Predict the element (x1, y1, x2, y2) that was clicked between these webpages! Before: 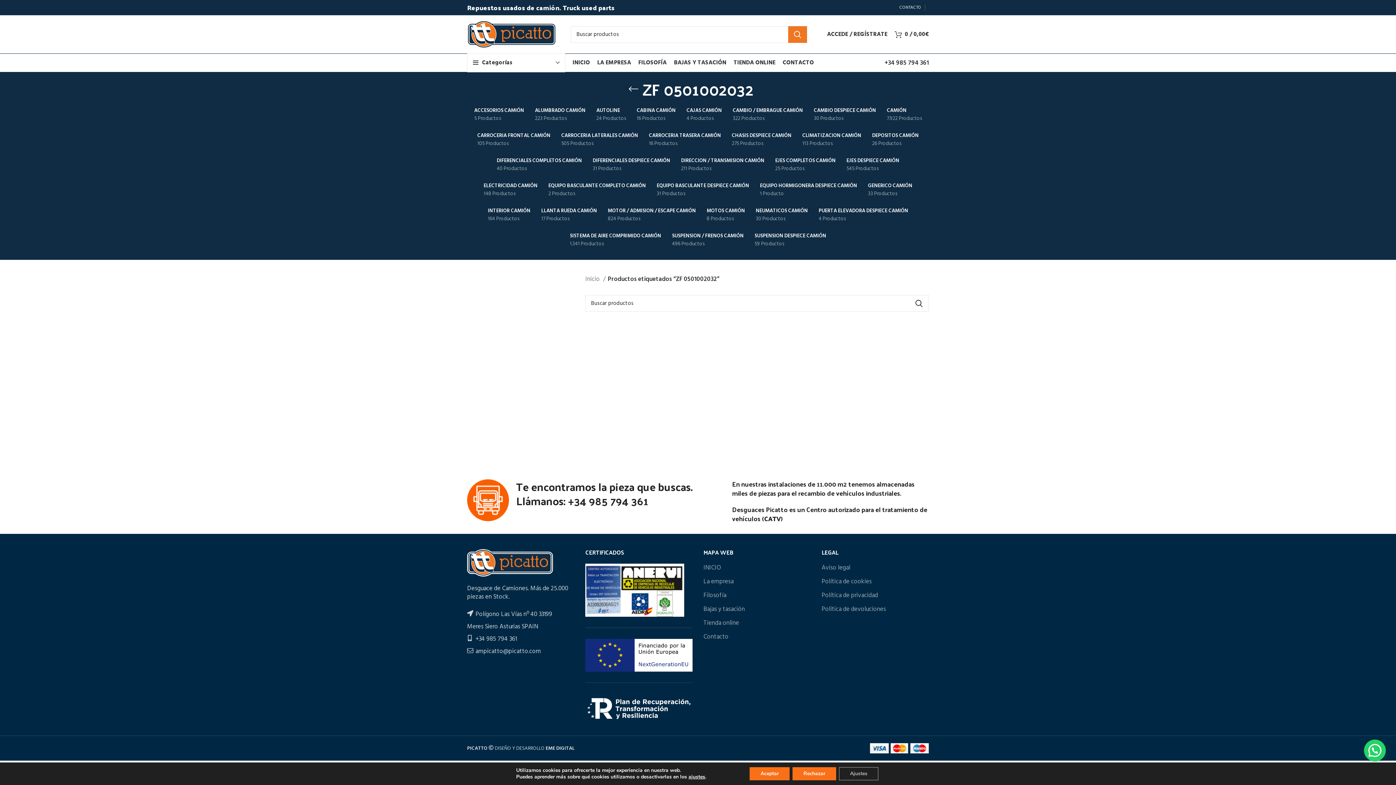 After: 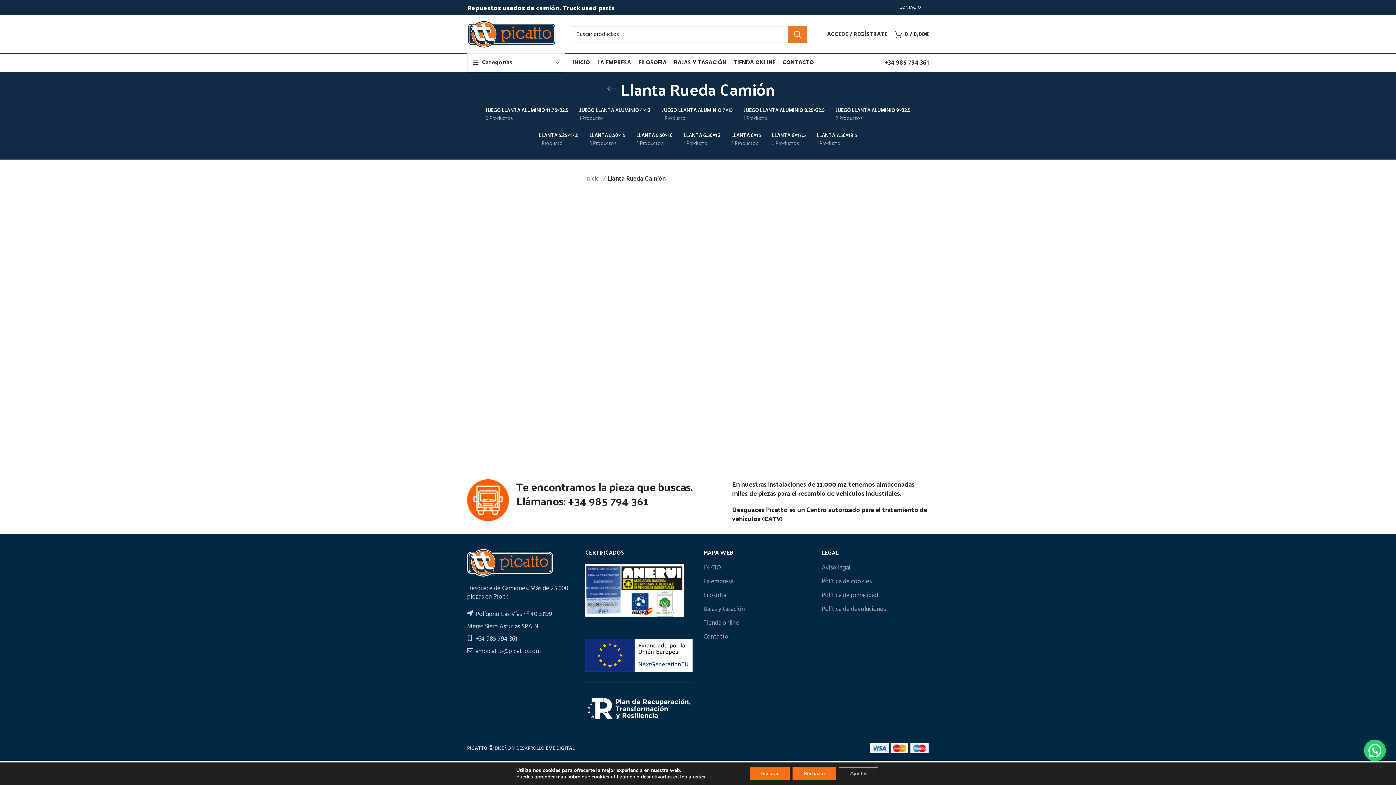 Action: bbox: (536, 202, 602, 227) label: LLANTA RUEDA CAMIÓN
17 Productos